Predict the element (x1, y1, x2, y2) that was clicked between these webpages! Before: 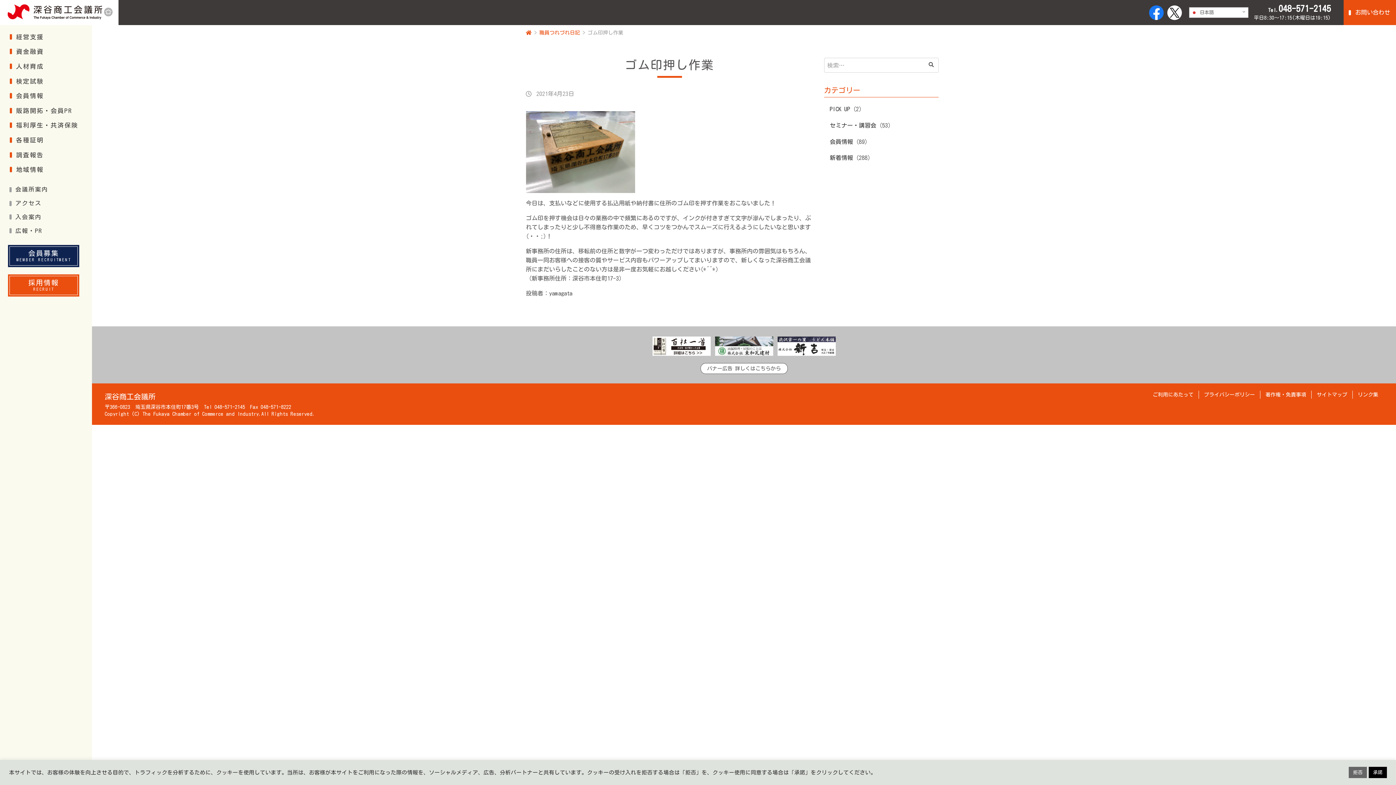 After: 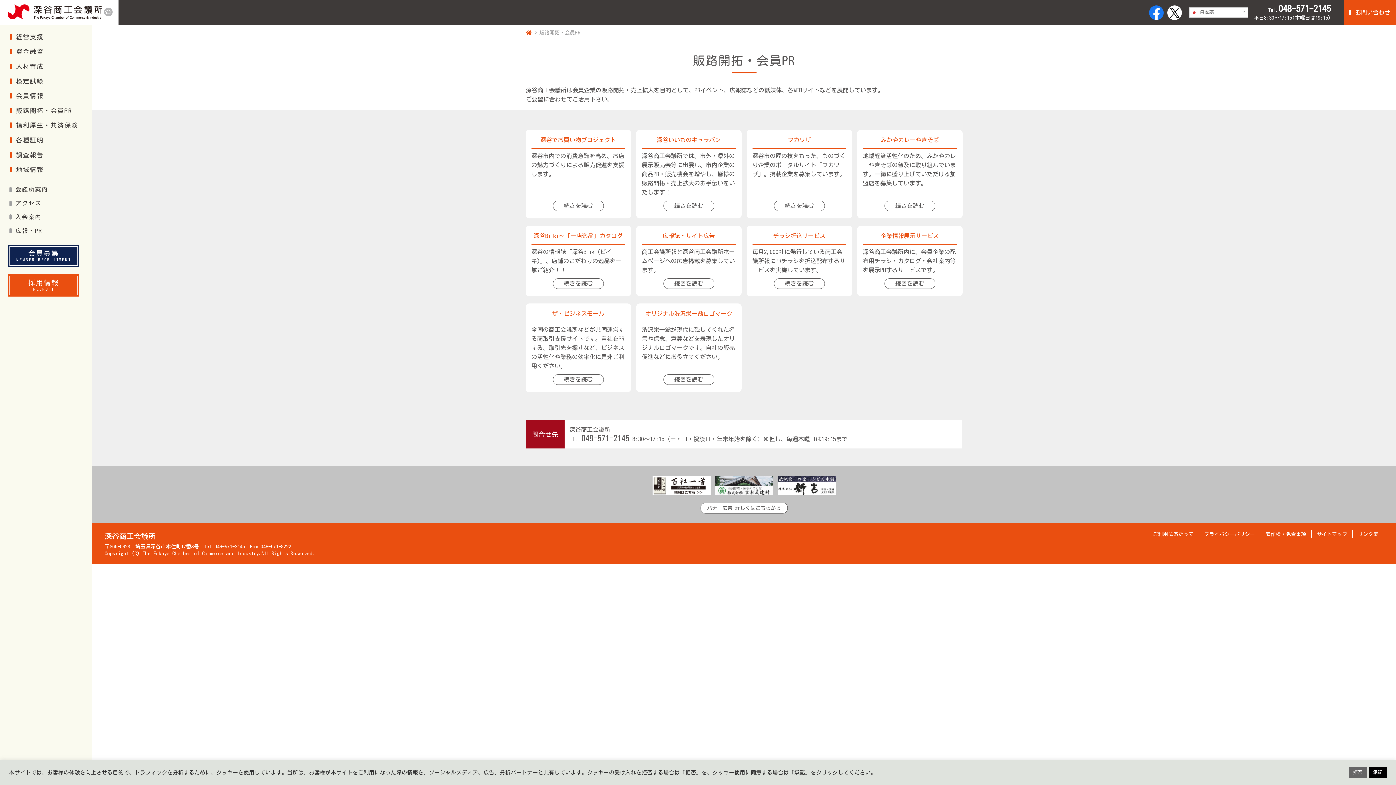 Action: bbox: (4, 103, 82, 118) label: 販路開拓・会員PR